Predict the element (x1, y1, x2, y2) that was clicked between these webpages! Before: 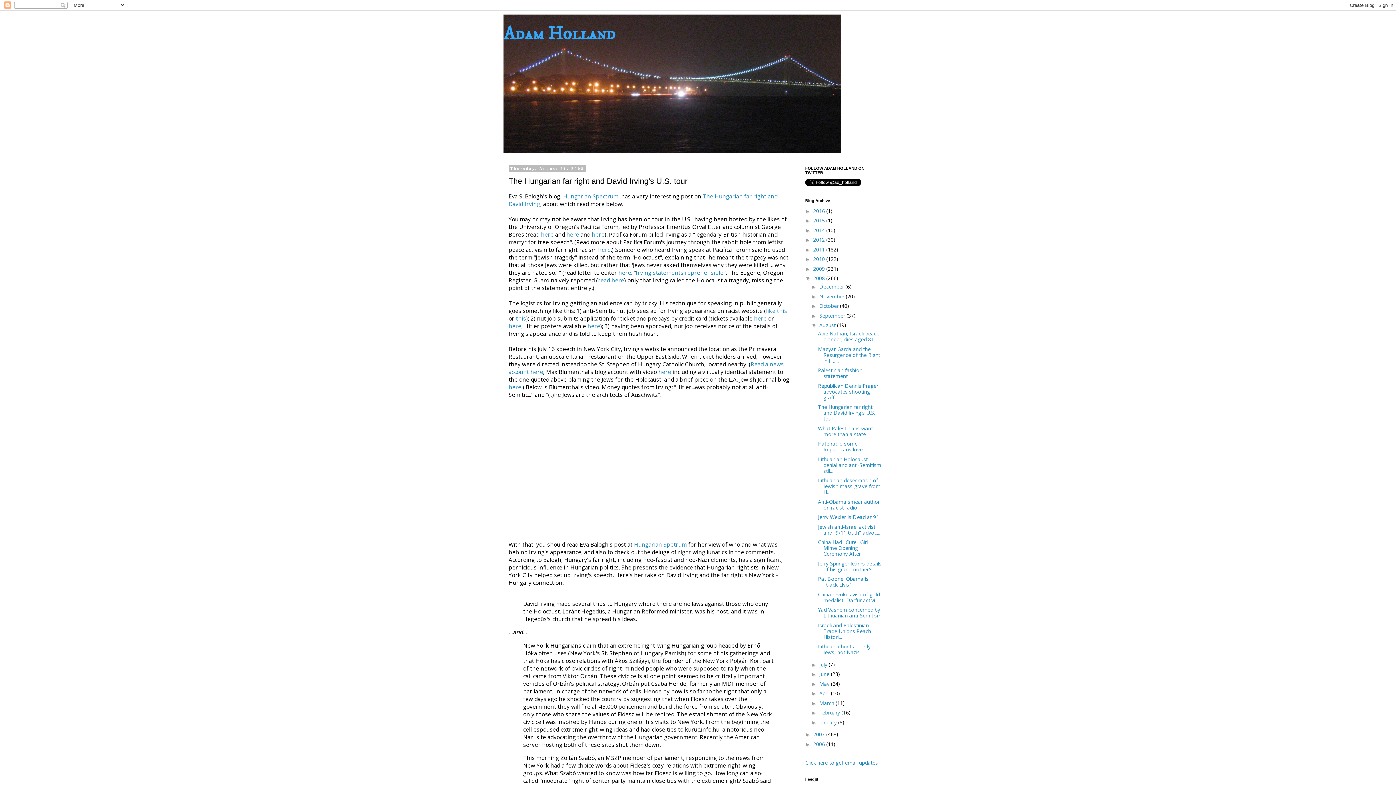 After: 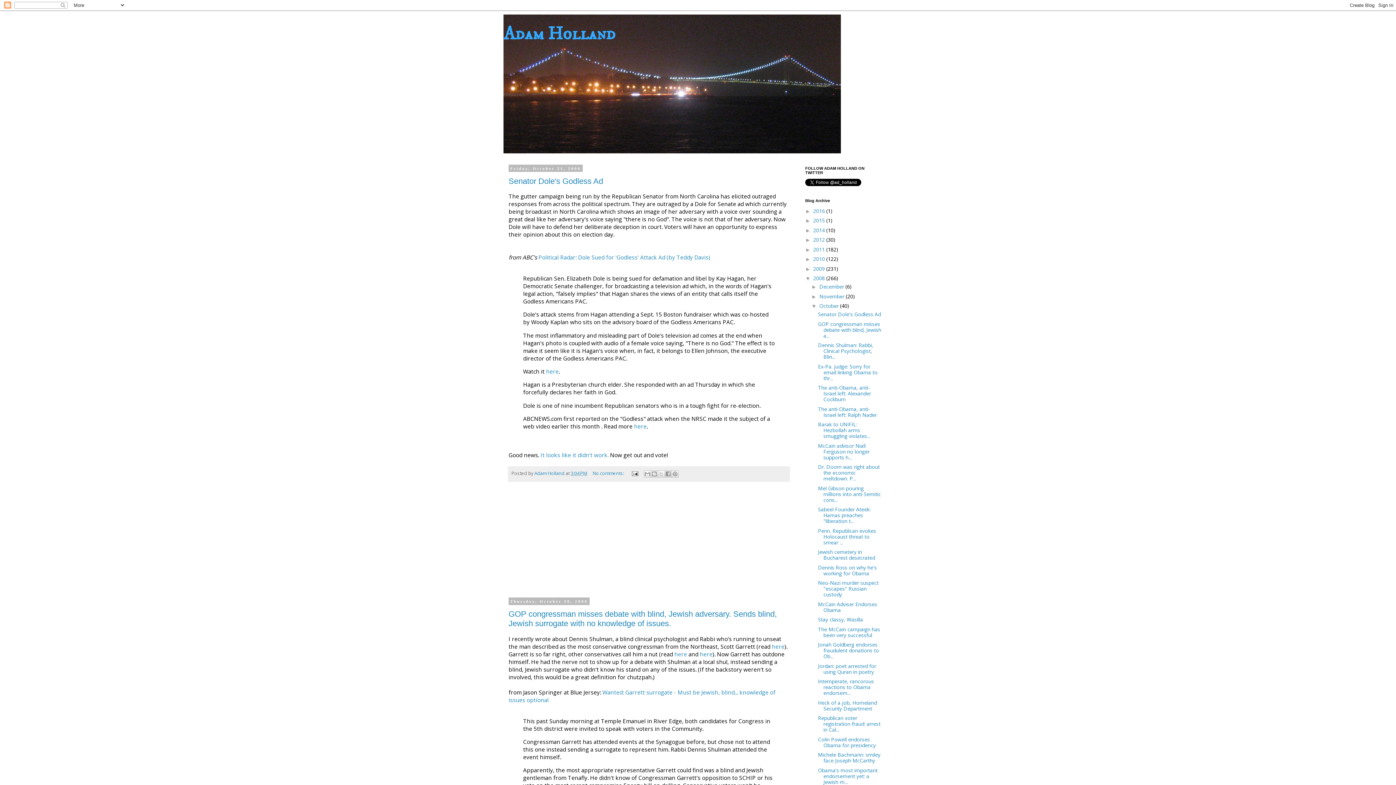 Action: label: October  bbox: (819, 302, 840, 309)